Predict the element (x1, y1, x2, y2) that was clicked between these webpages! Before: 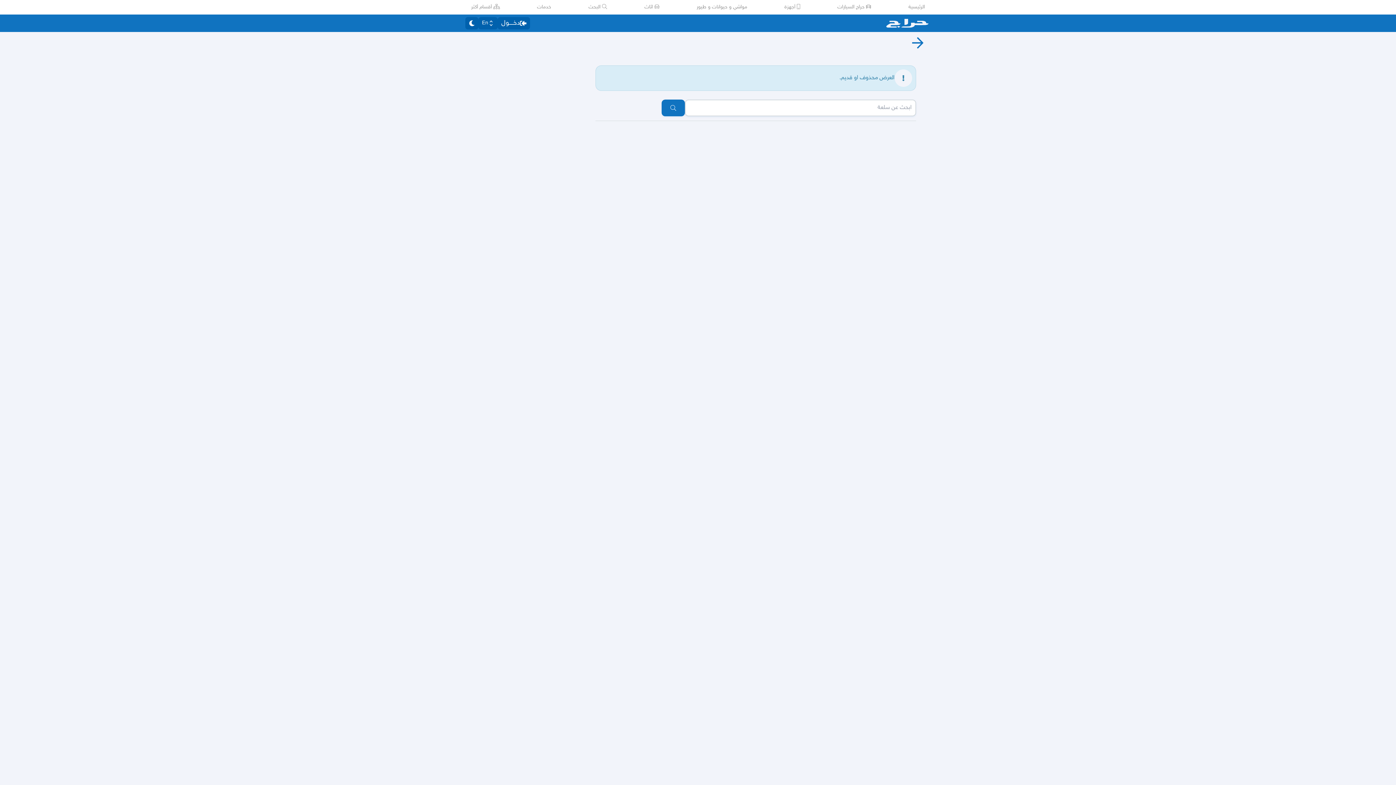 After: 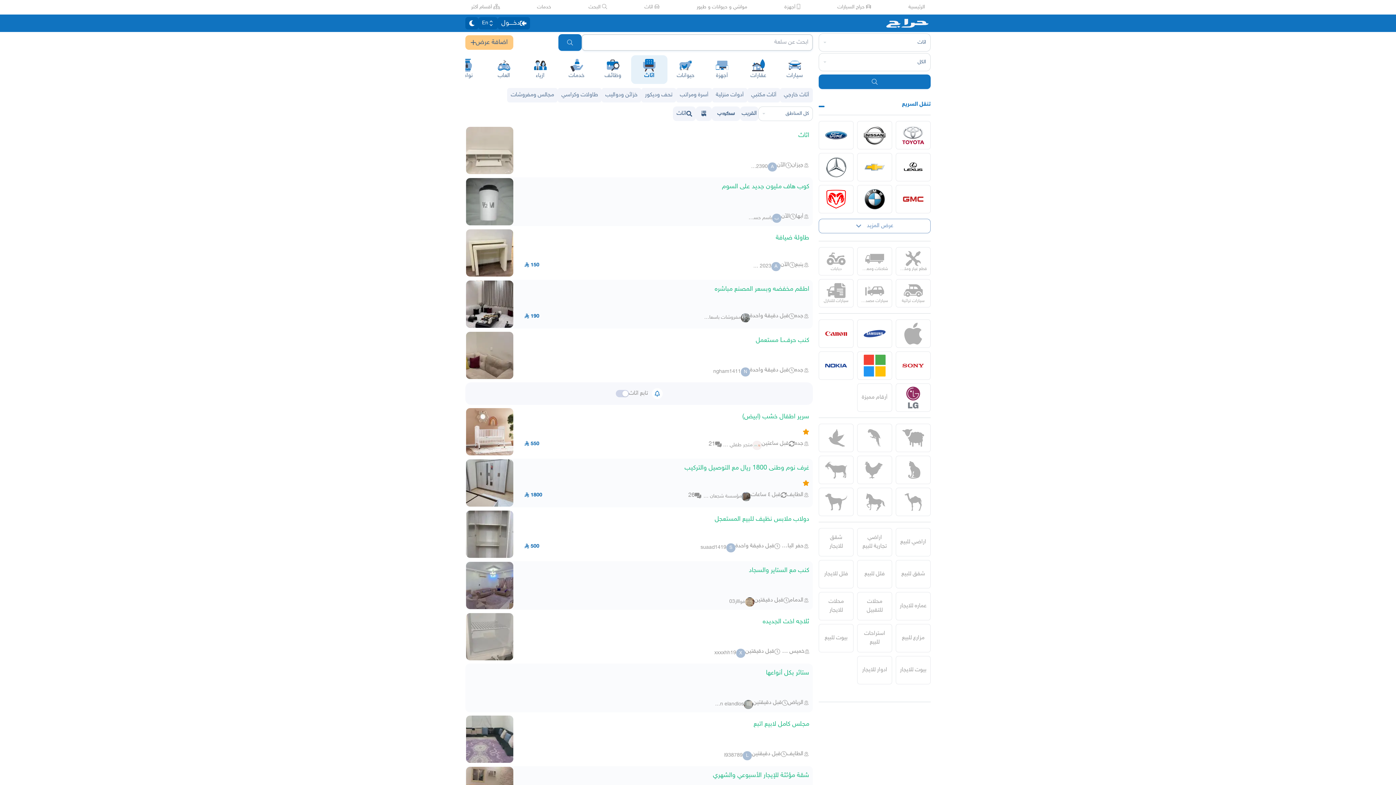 Action: label:  اثاث bbox: (644, 3, 659, 10)